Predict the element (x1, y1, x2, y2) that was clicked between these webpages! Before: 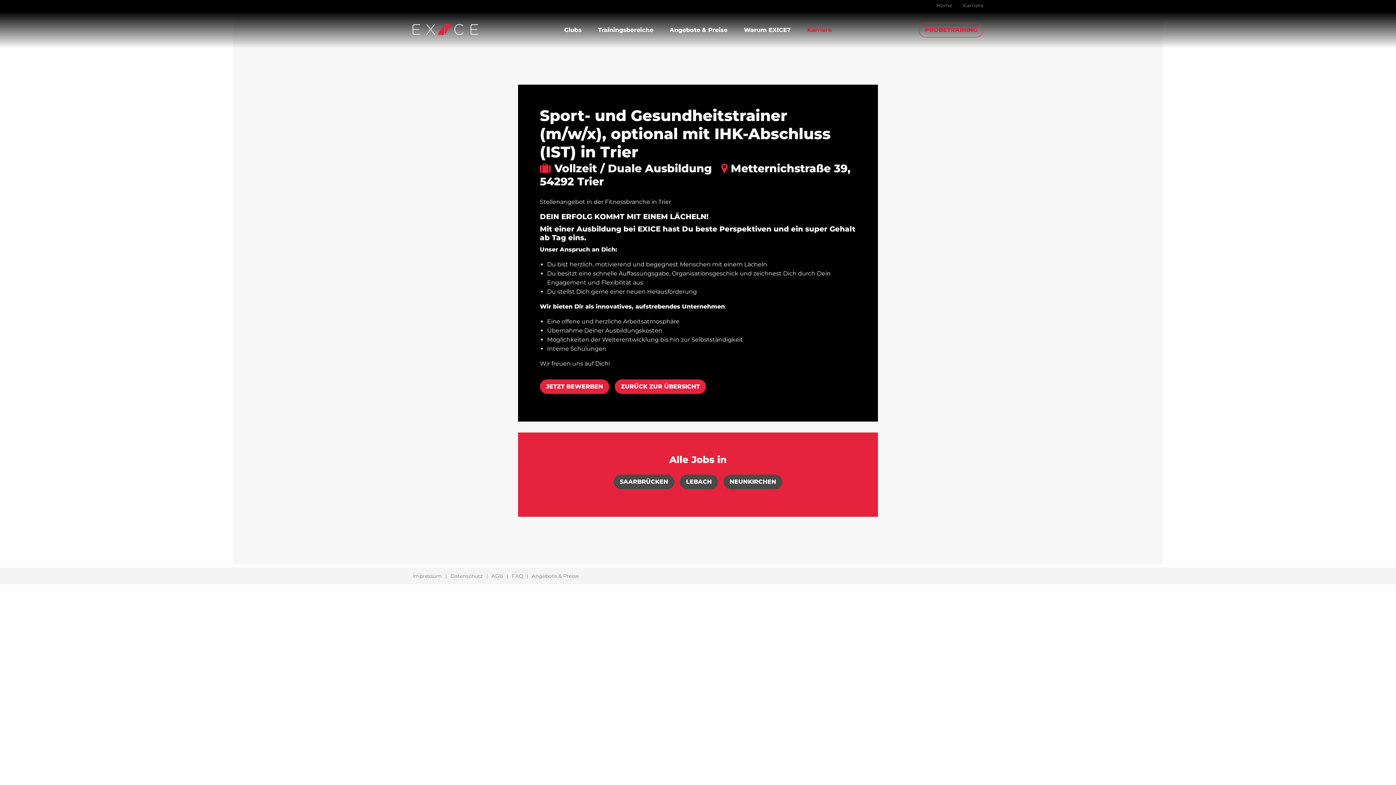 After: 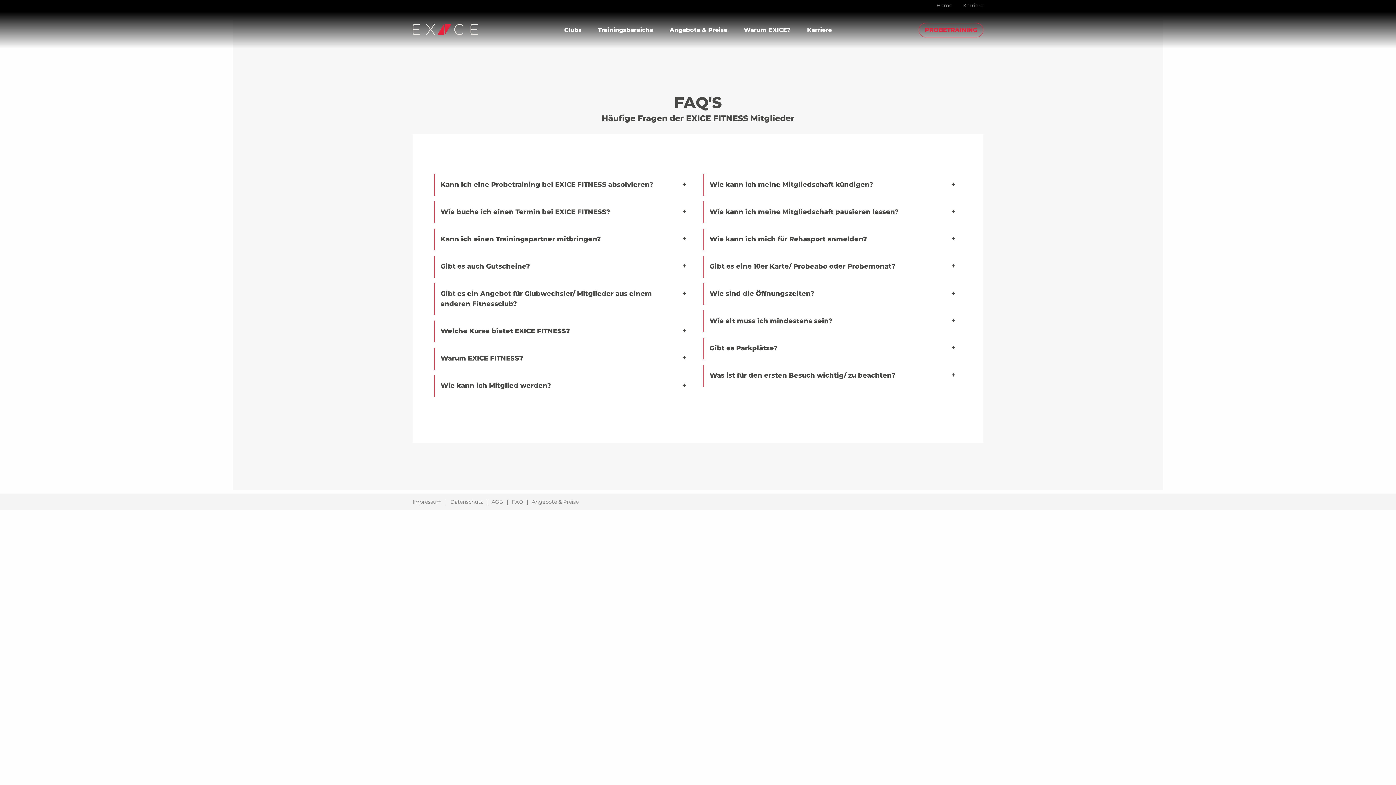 Action: bbox: (512, 568, 523, 584) label: FAQ